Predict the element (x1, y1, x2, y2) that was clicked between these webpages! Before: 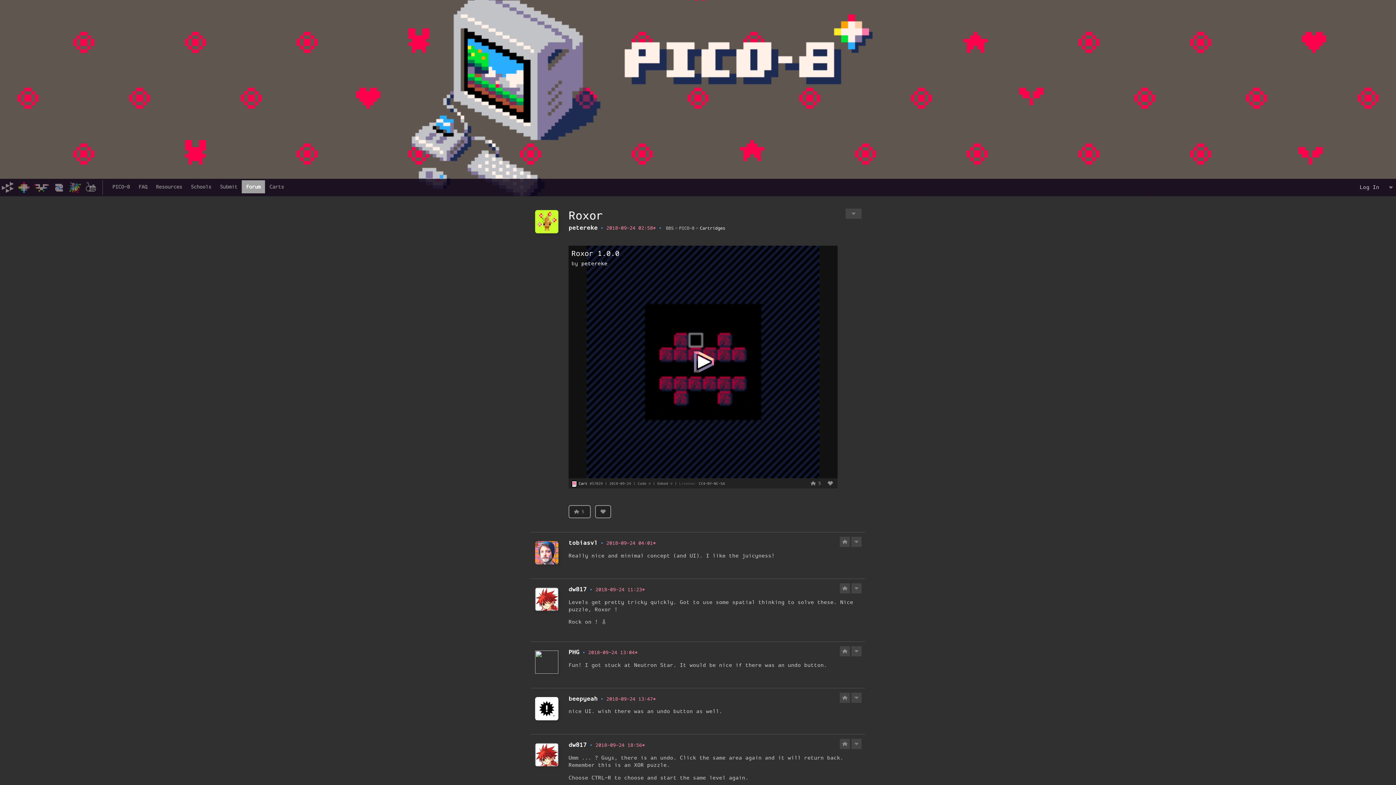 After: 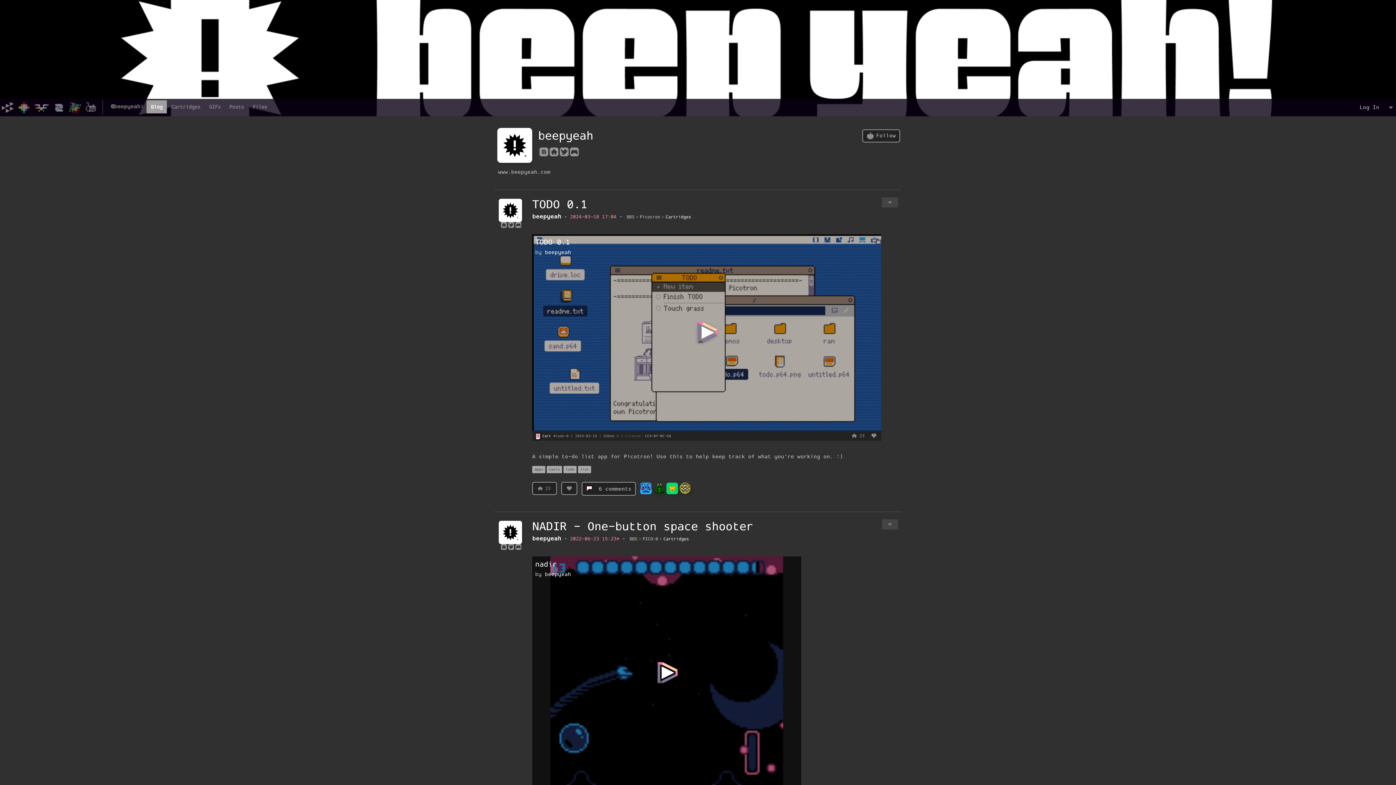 Action: label: beepyeah bbox: (568, 696, 597, 702)